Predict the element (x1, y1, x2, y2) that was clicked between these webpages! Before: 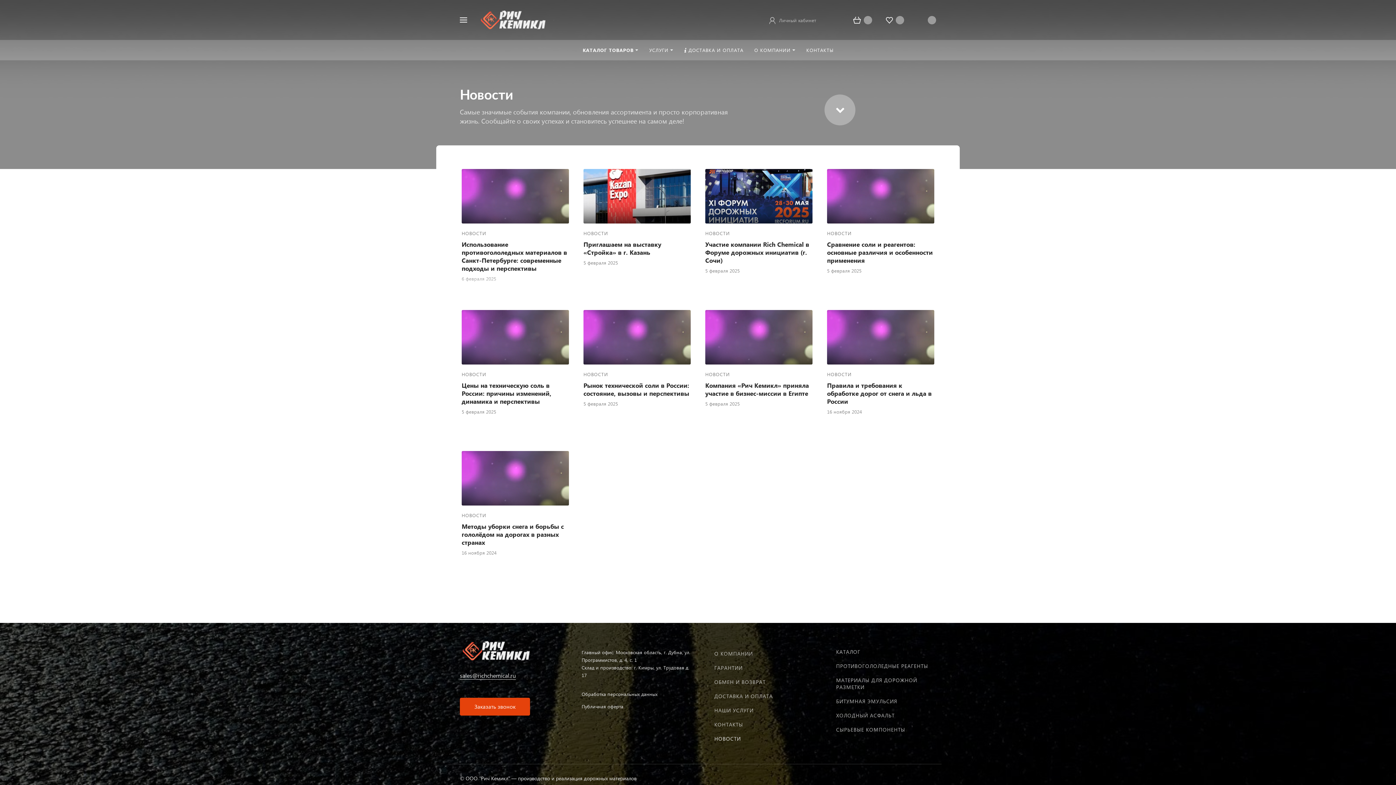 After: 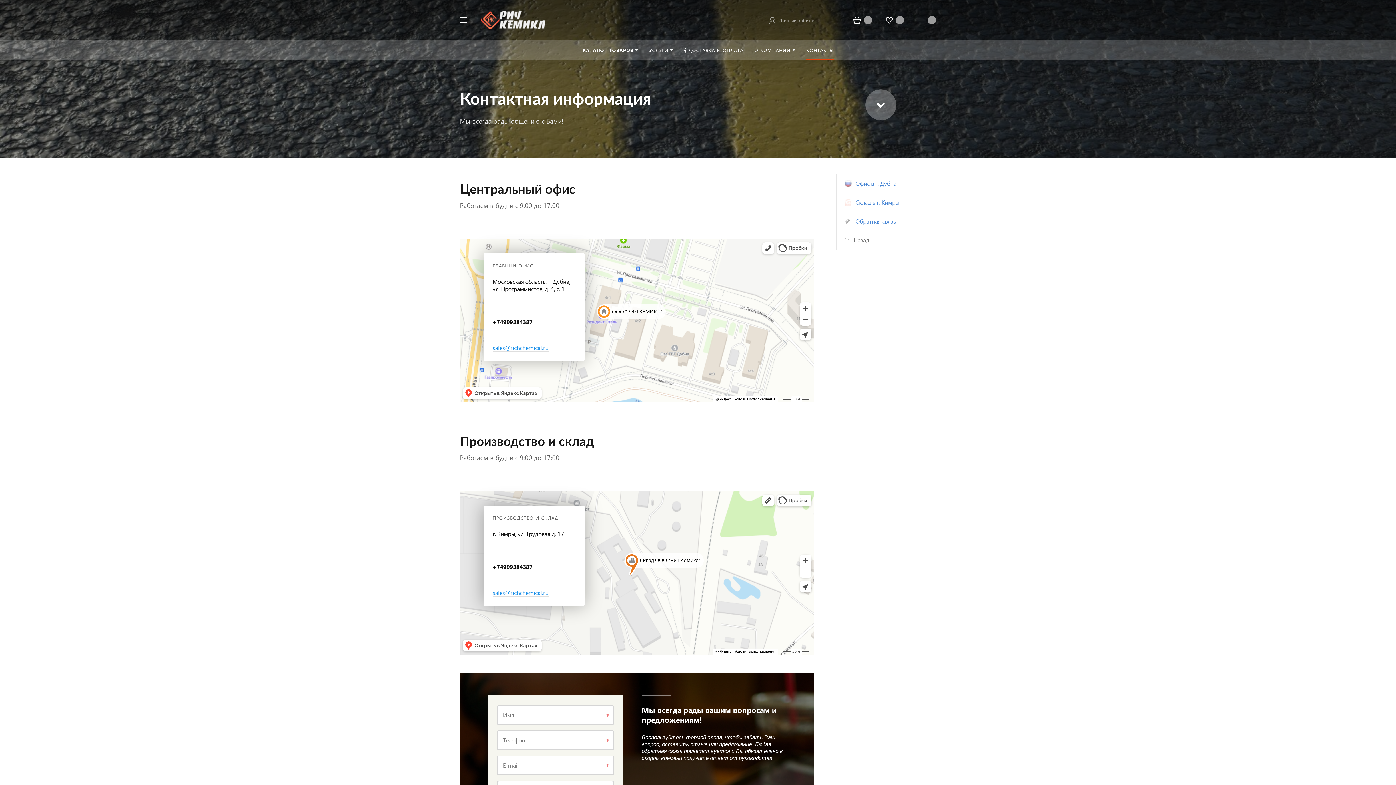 Action: label: КОНТАКТЫ bbox: (801, 40, 839, 60)